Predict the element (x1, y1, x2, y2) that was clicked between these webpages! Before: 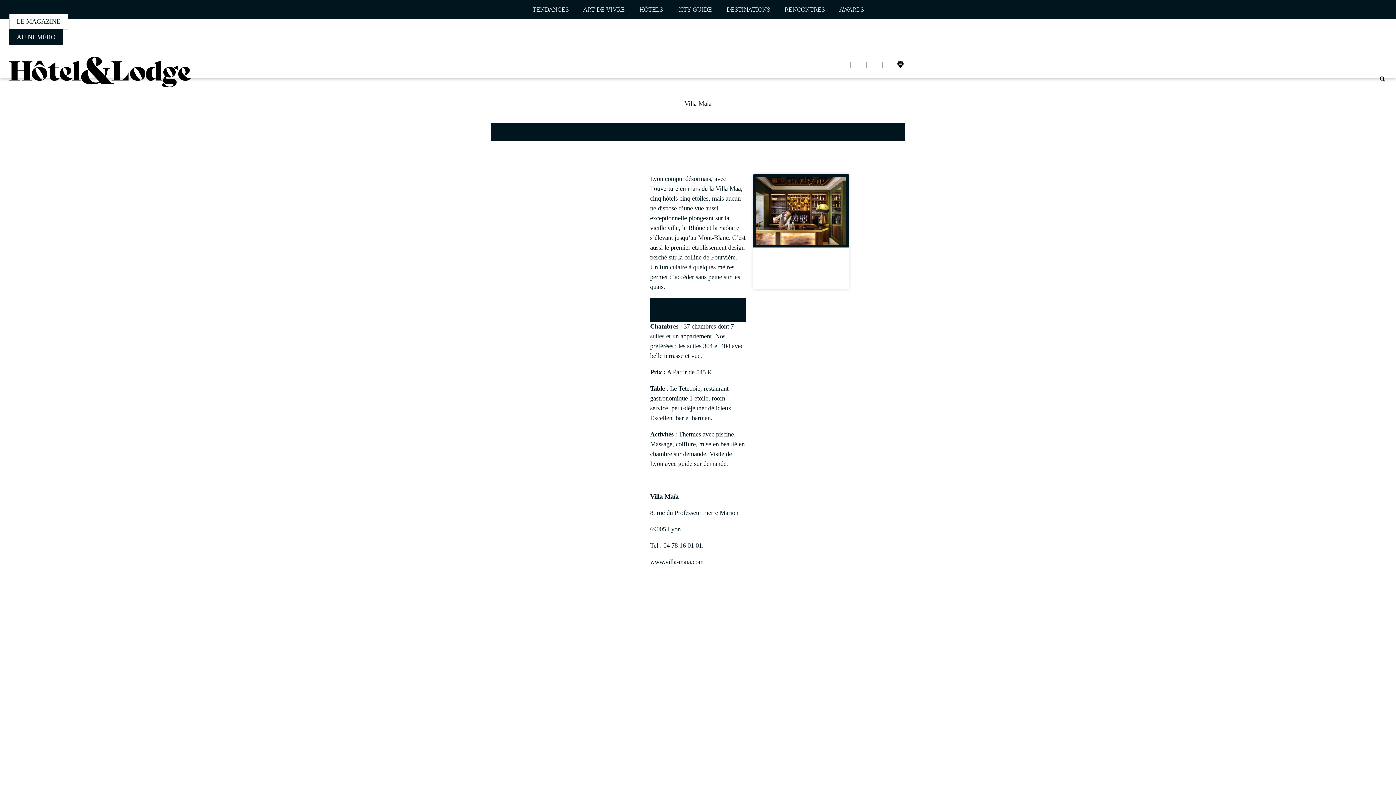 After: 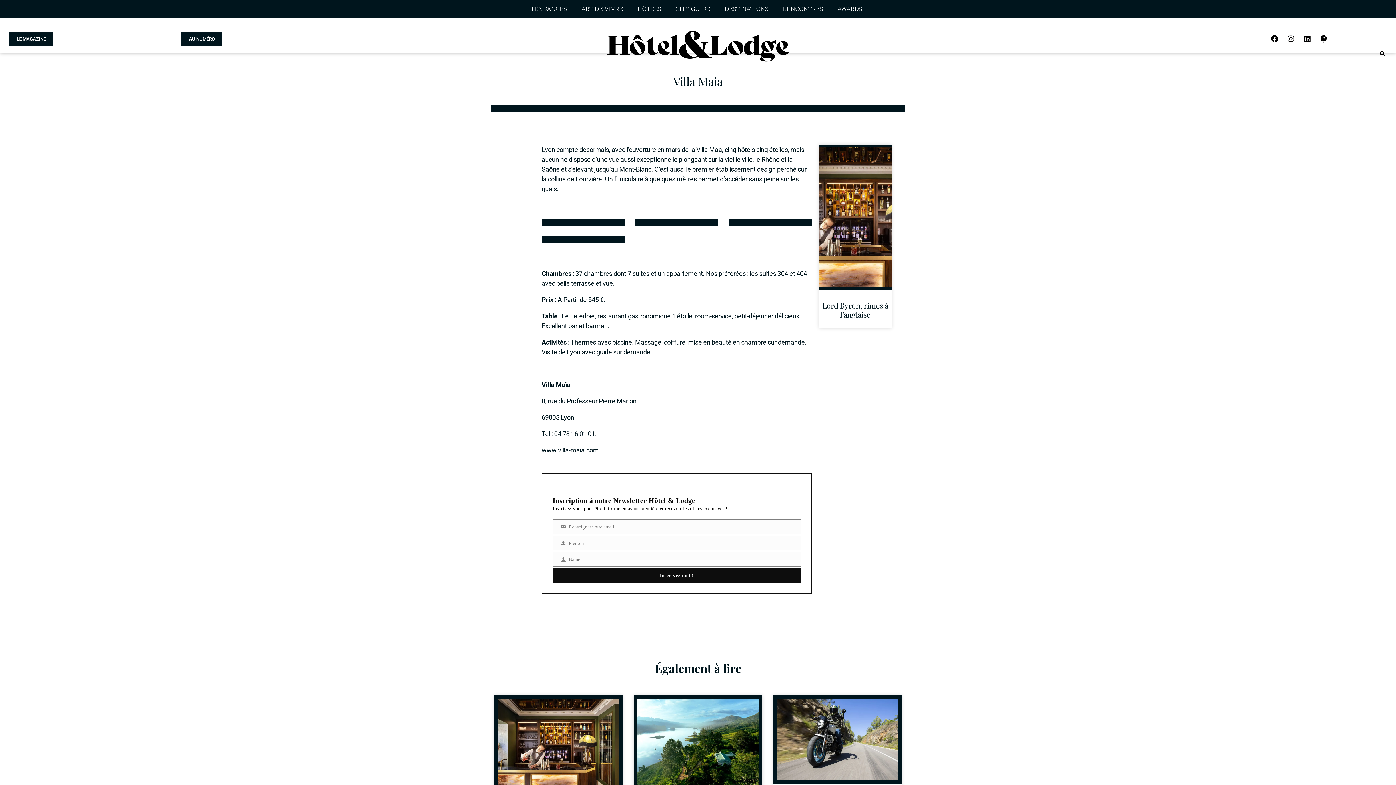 Action: bbox: (9, 29, 63, 45) label: AU NUMÉRO